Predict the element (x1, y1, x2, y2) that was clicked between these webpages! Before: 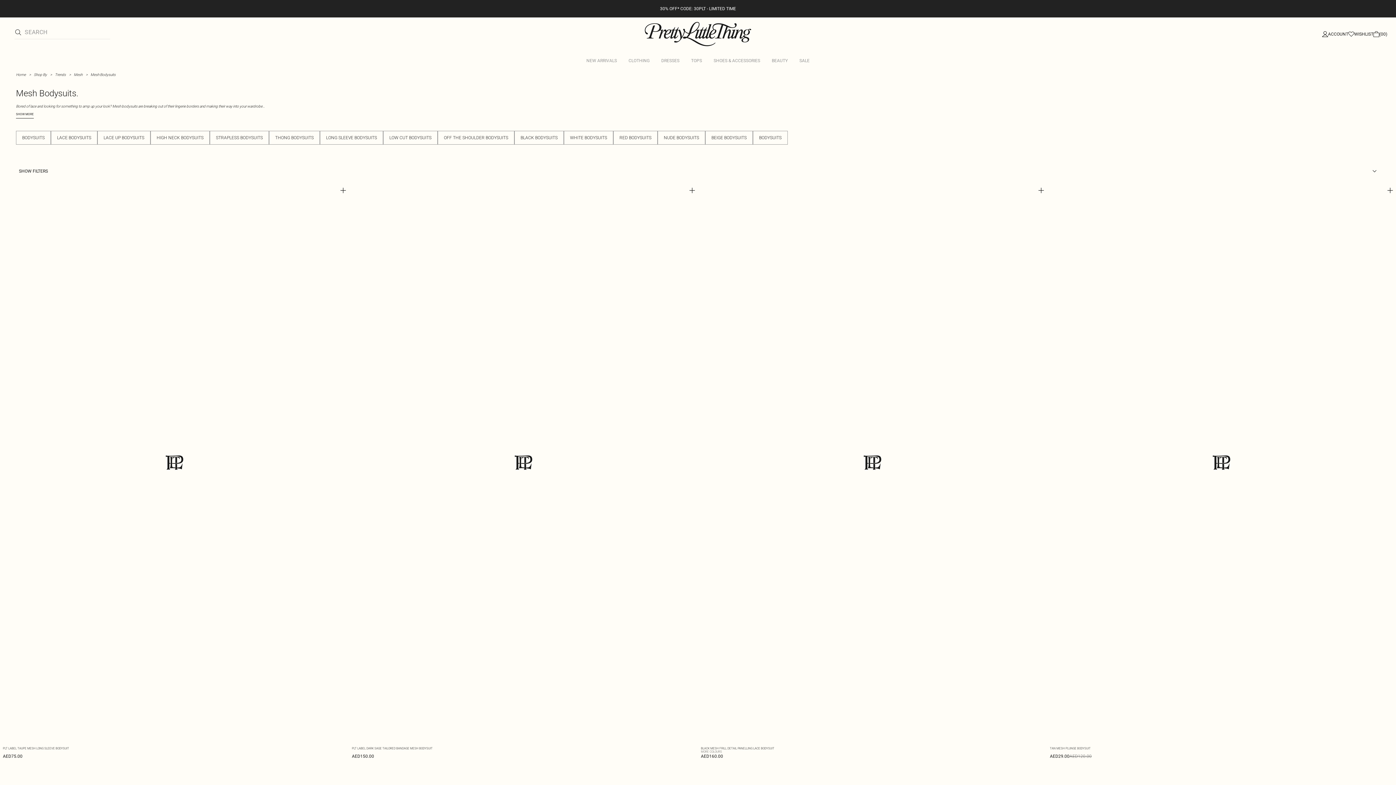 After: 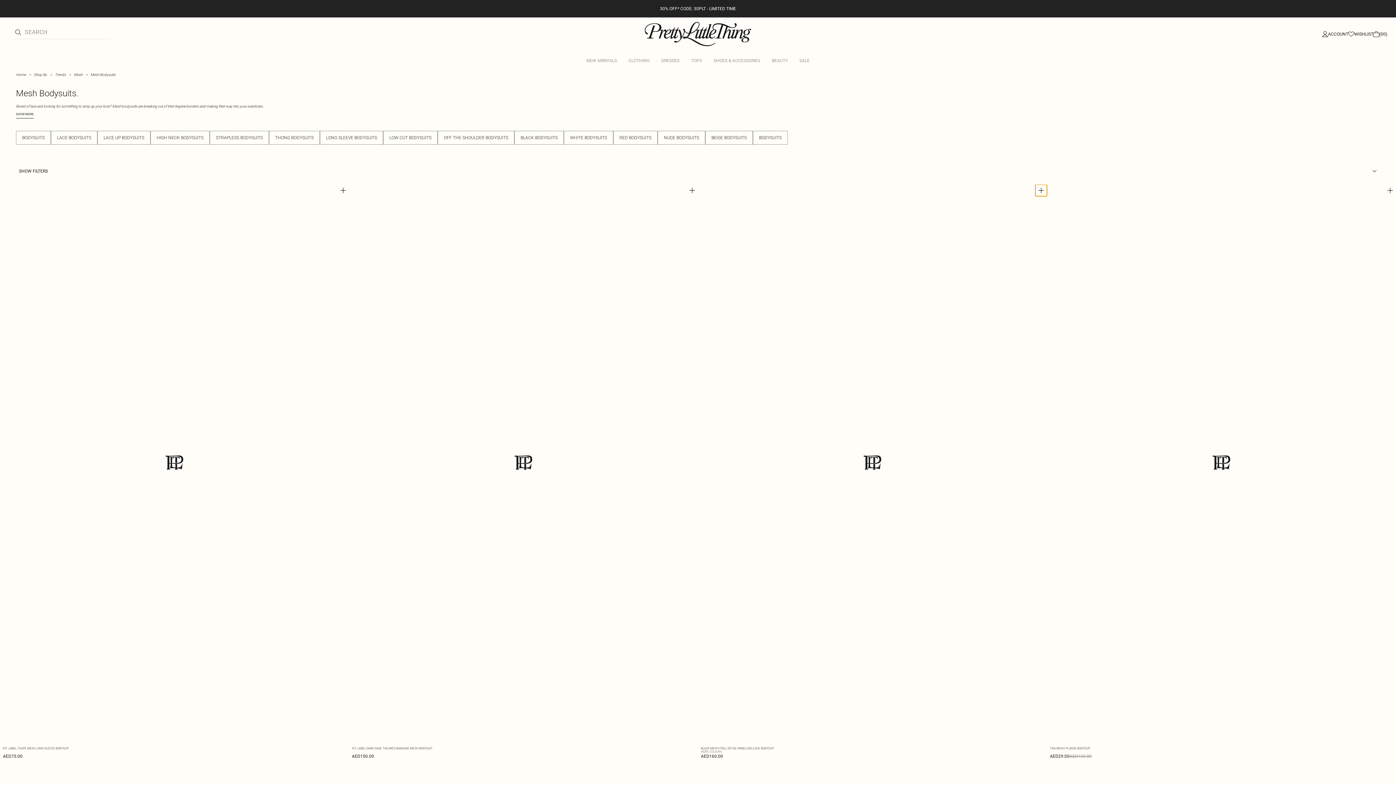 Action: bbox: (1035, 184, 1047, 196) label: Add to bag